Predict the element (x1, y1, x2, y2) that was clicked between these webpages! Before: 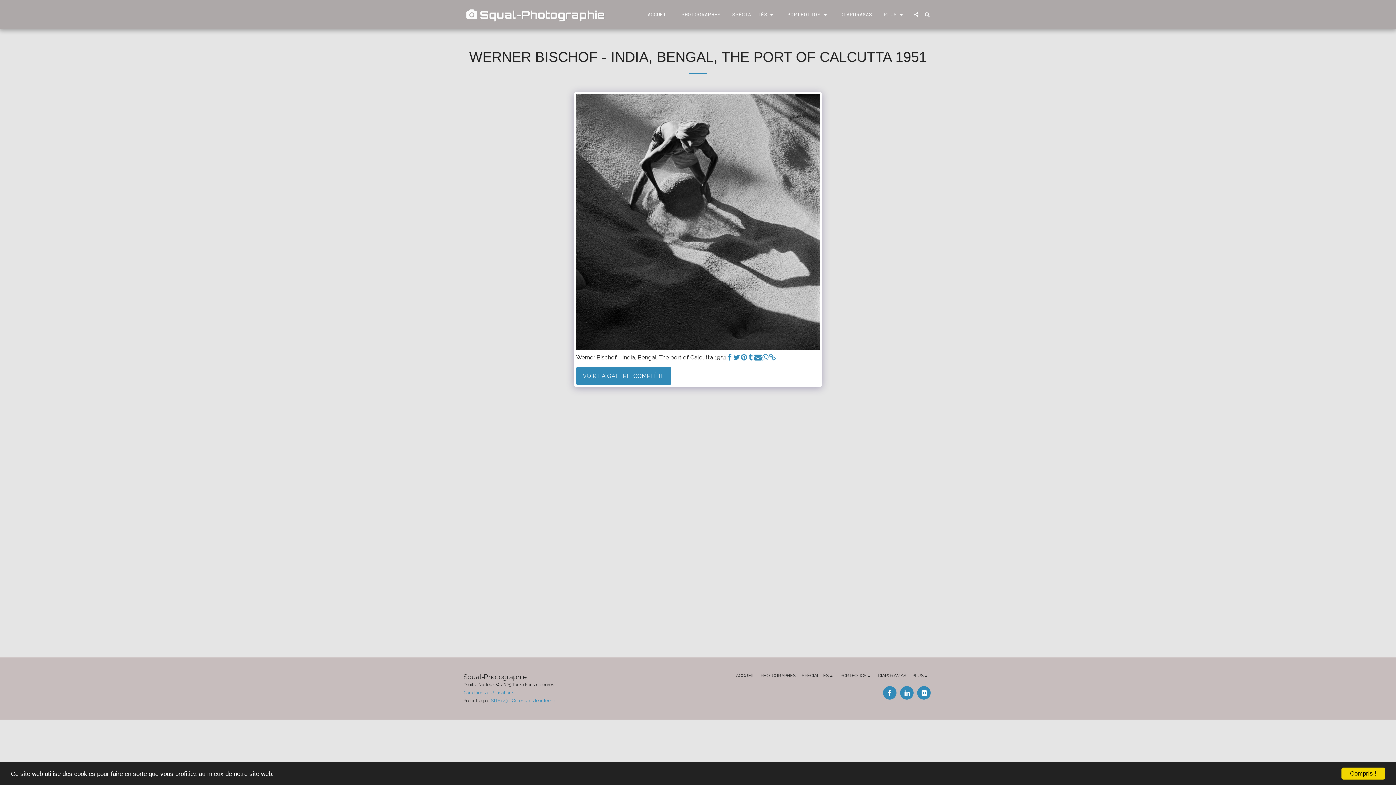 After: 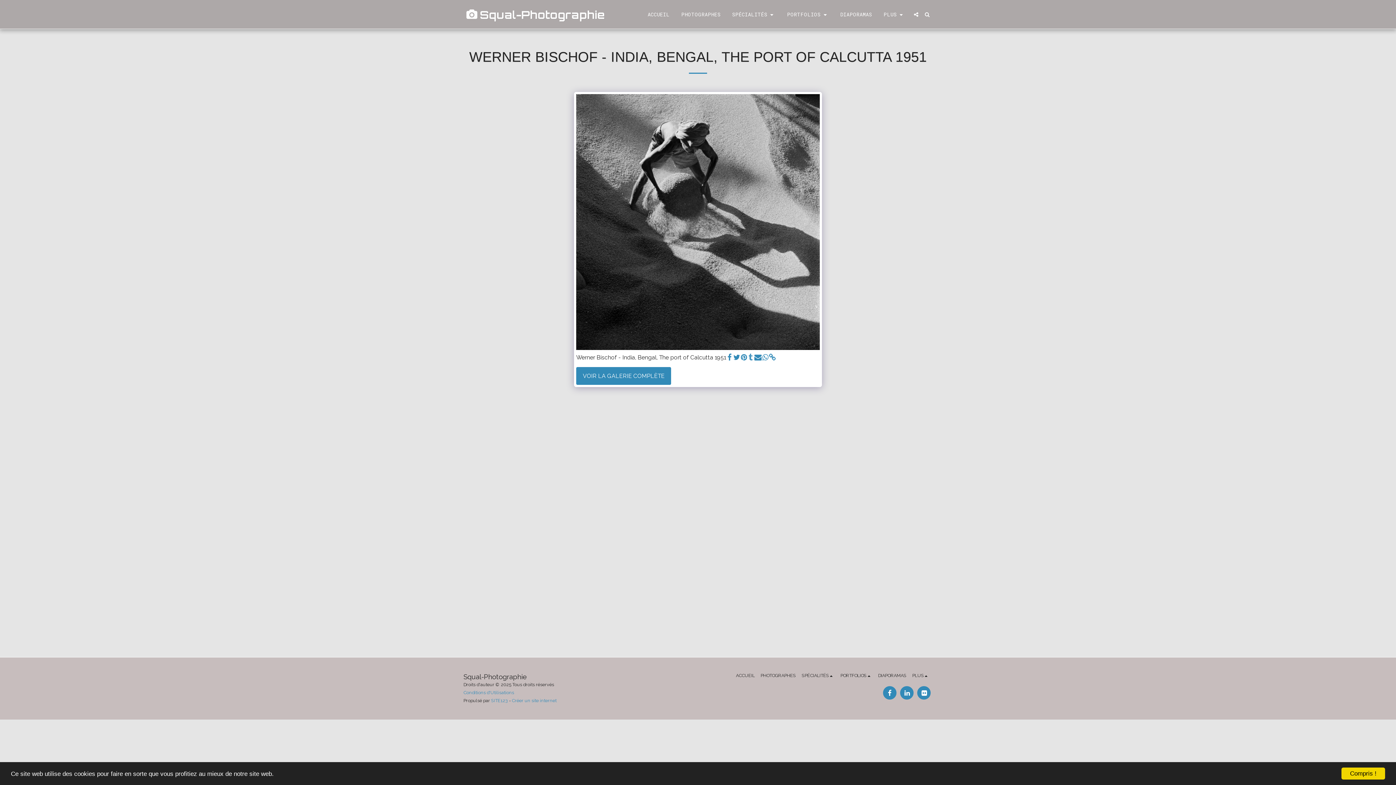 Action: label:   bbox: (747, 353, 754, 361)